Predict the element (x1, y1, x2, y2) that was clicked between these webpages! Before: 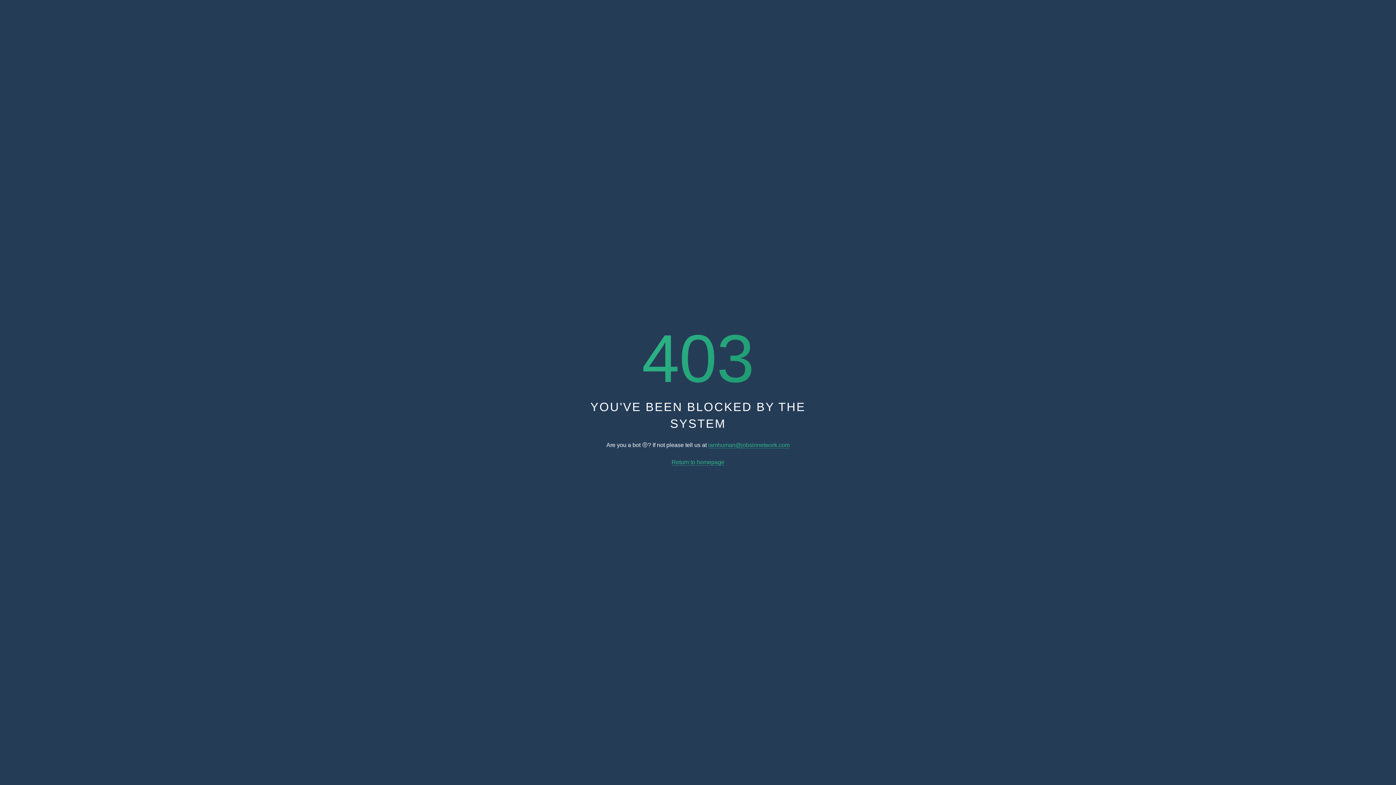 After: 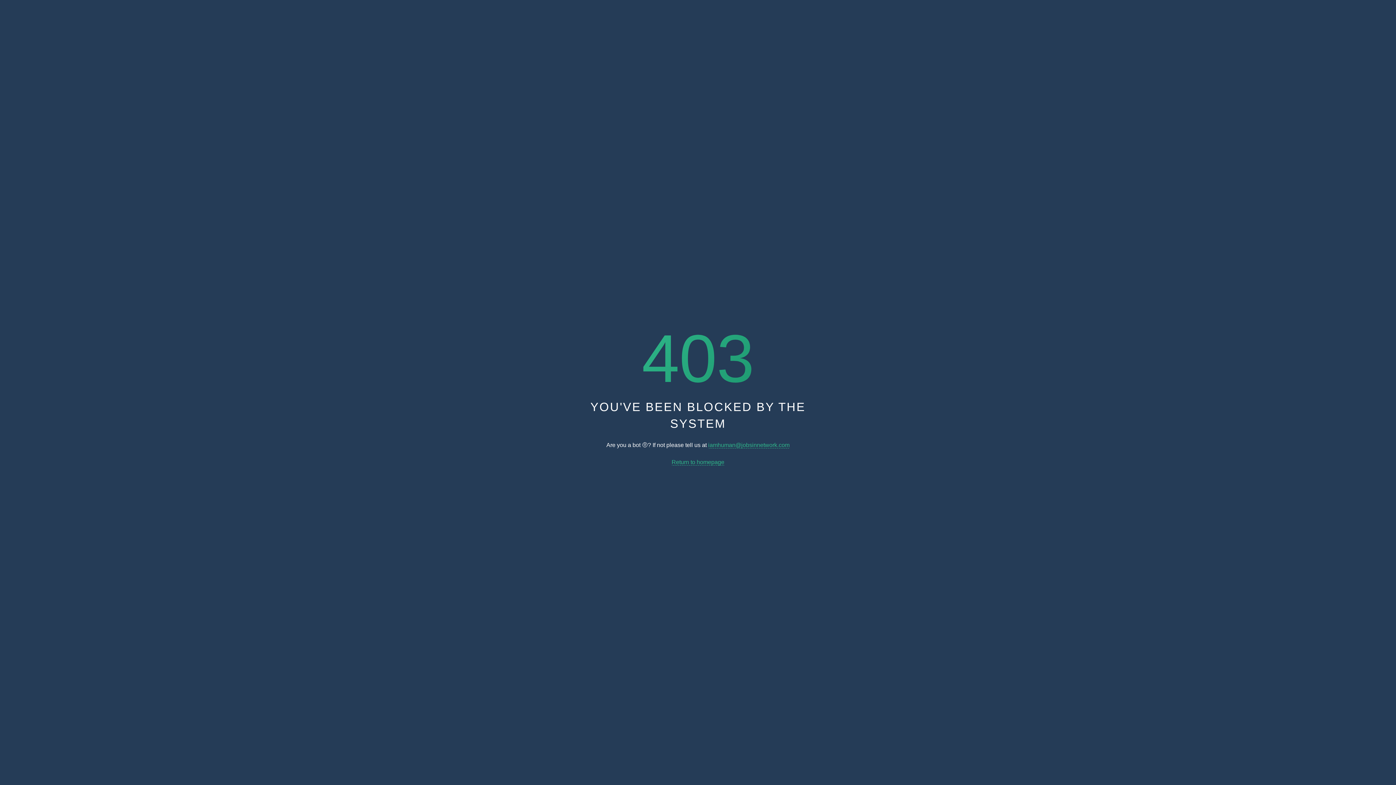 Action: bbox: (671, 459, 724, 465) label: Return to homepage